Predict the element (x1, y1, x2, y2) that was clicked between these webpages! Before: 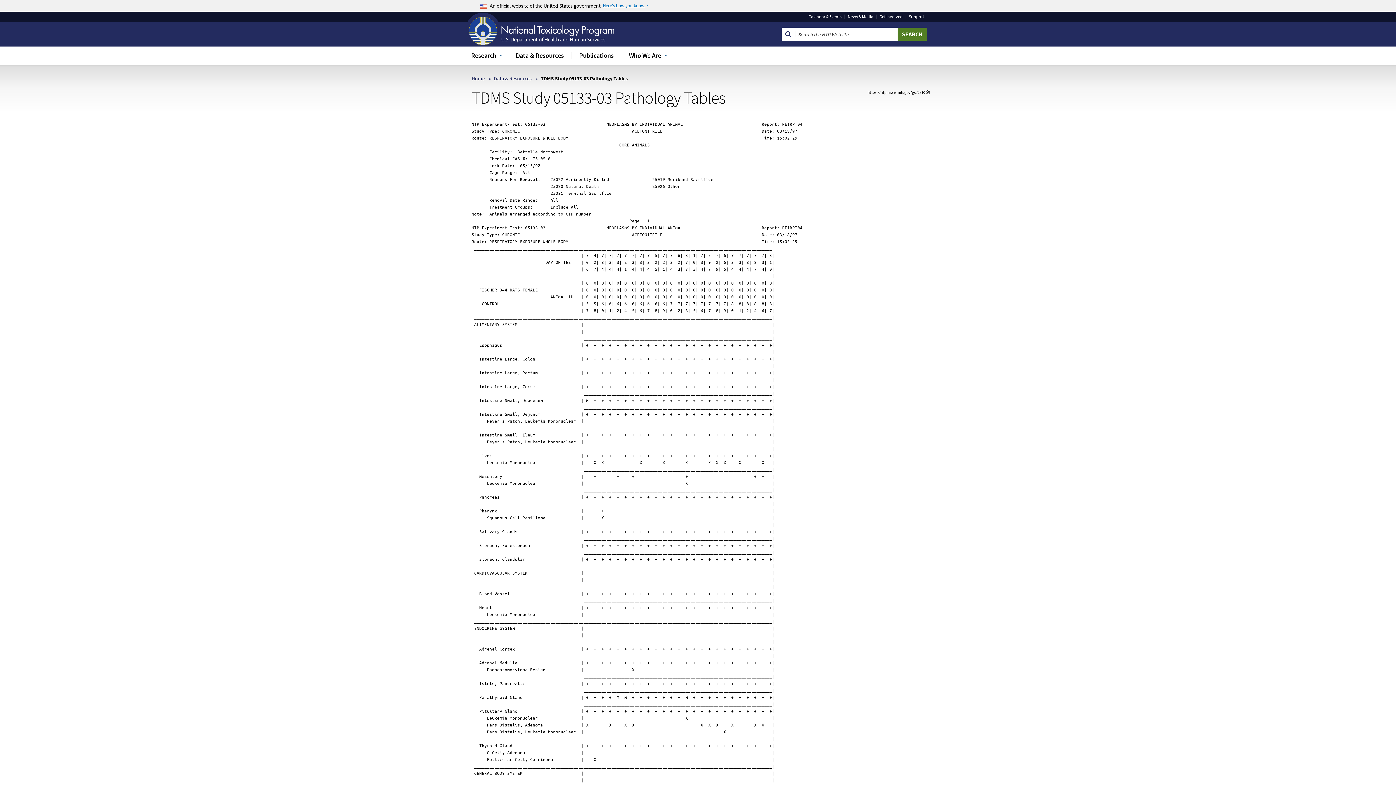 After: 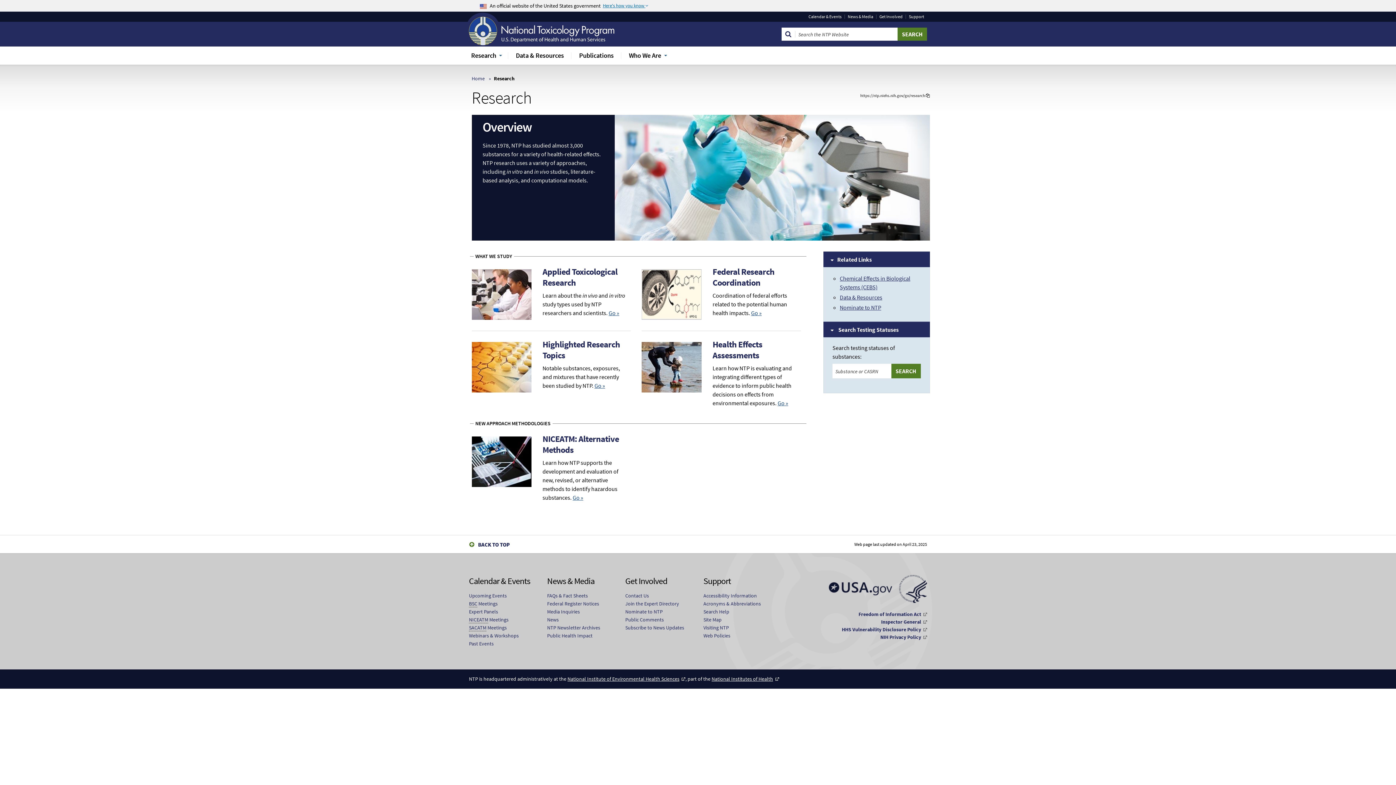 Action: label: Research bbox: (464, 47, 508, 63)